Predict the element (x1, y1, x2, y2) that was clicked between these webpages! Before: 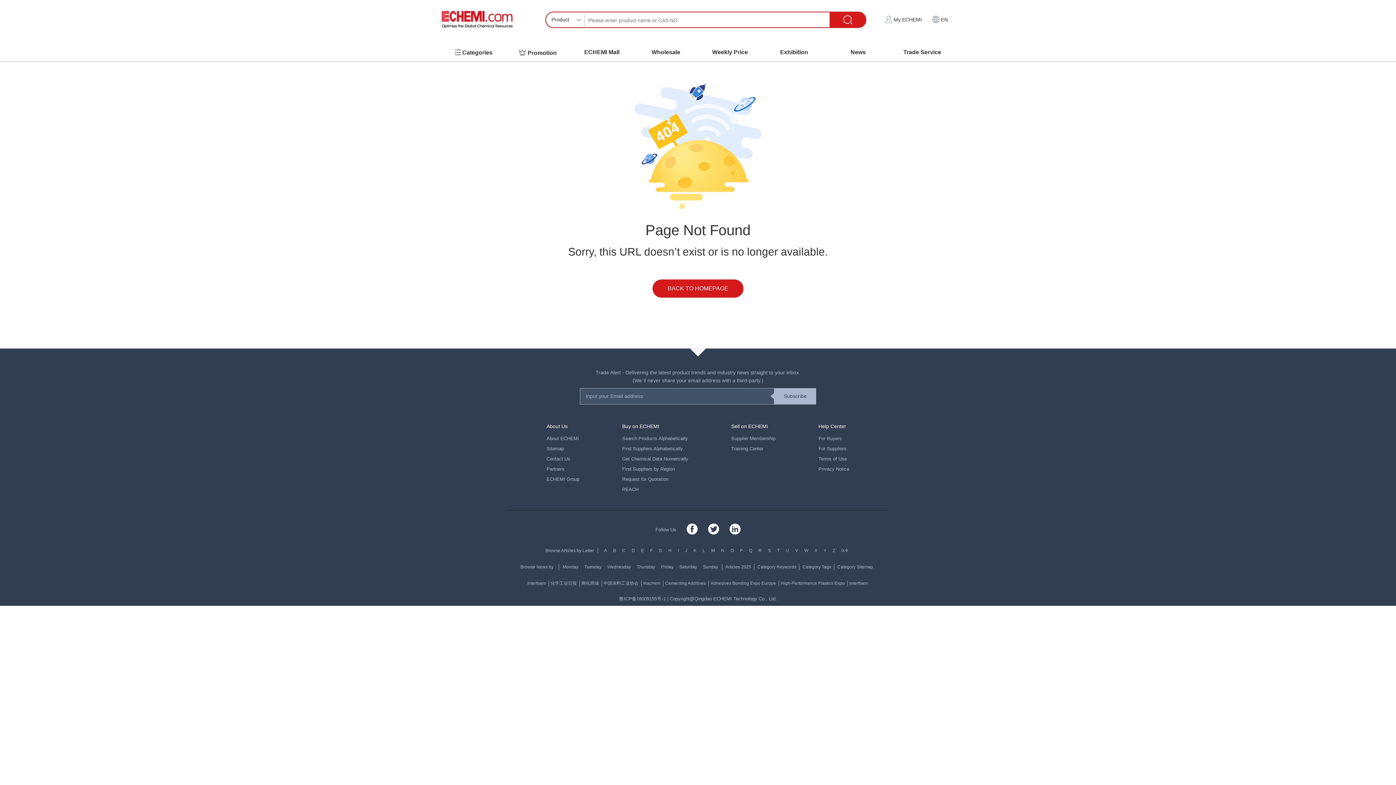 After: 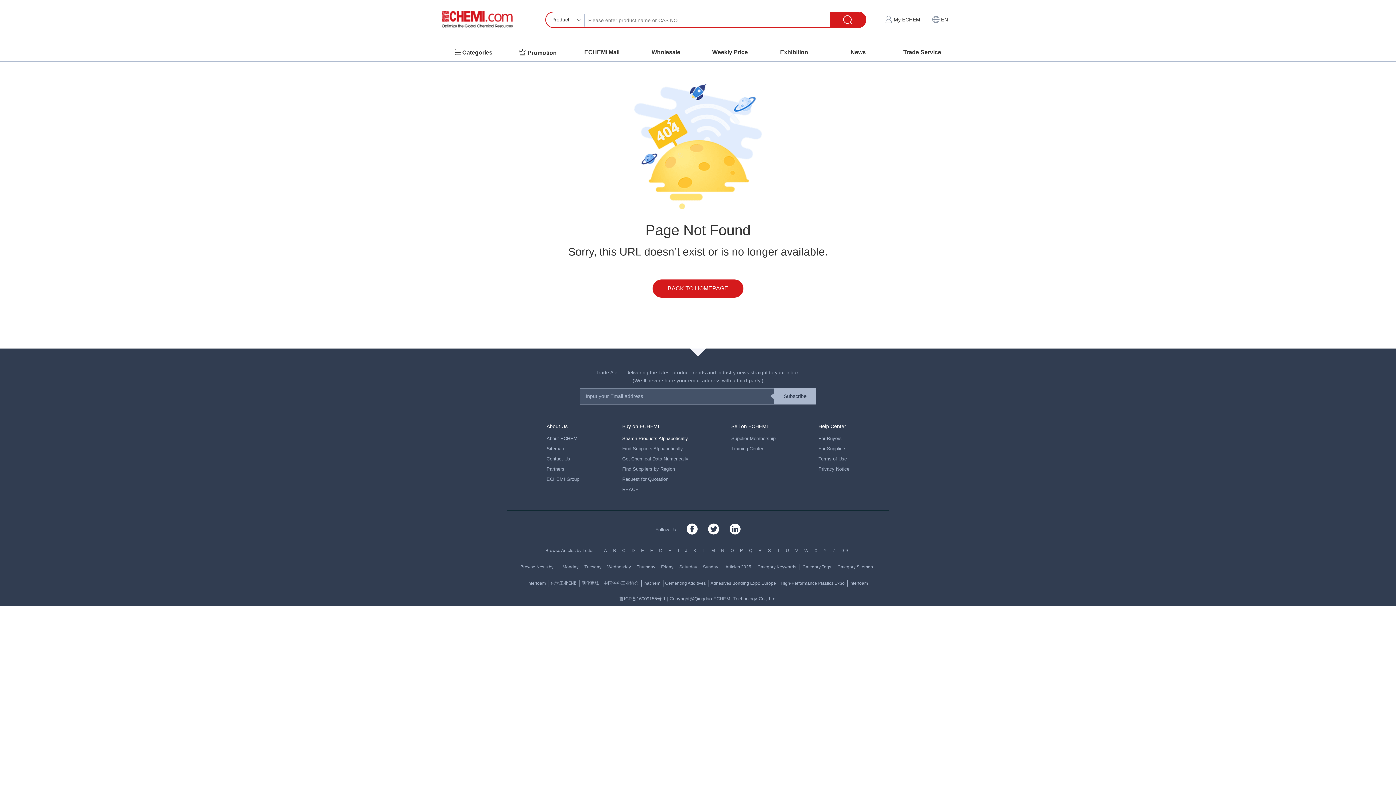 Action: bbox: (622, 433, 688, 443) label: Search Products Alphabetically